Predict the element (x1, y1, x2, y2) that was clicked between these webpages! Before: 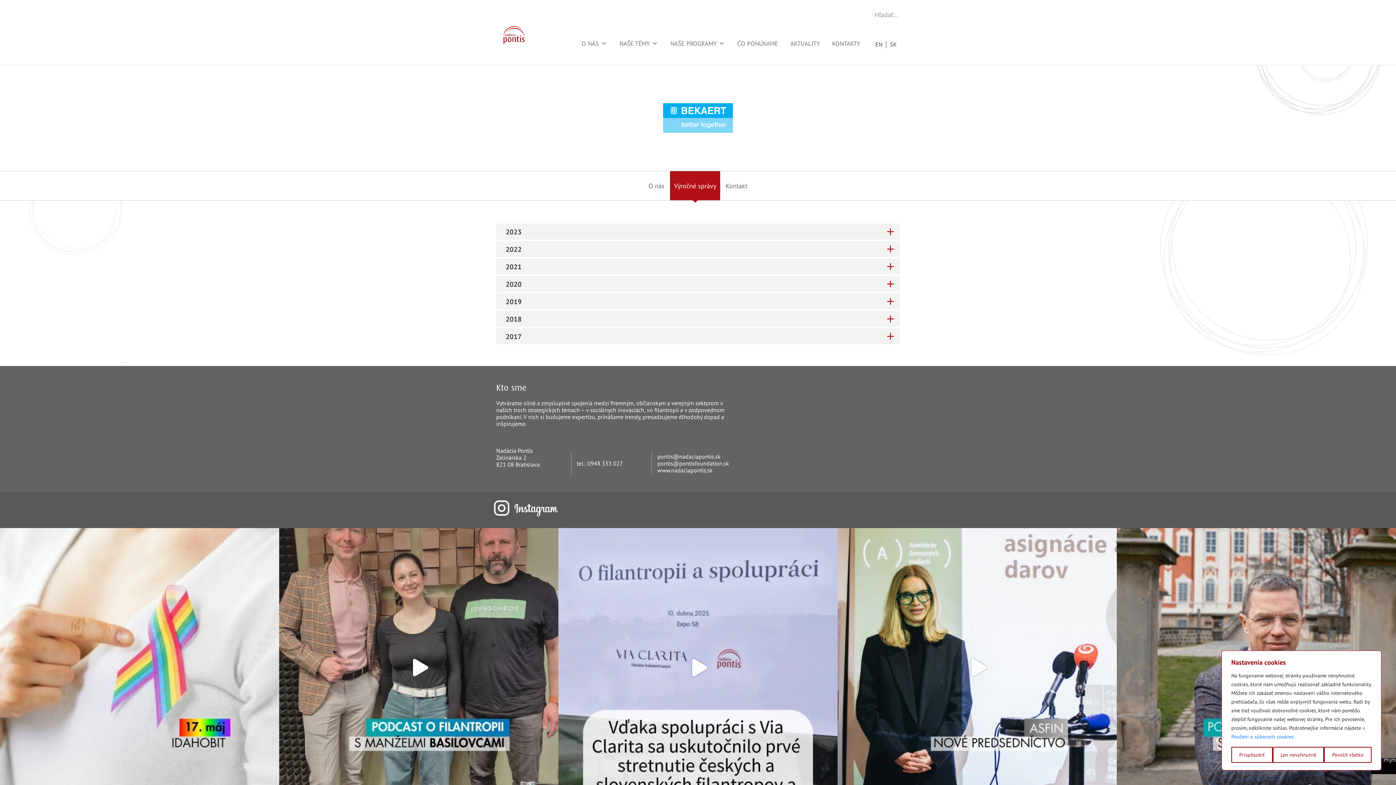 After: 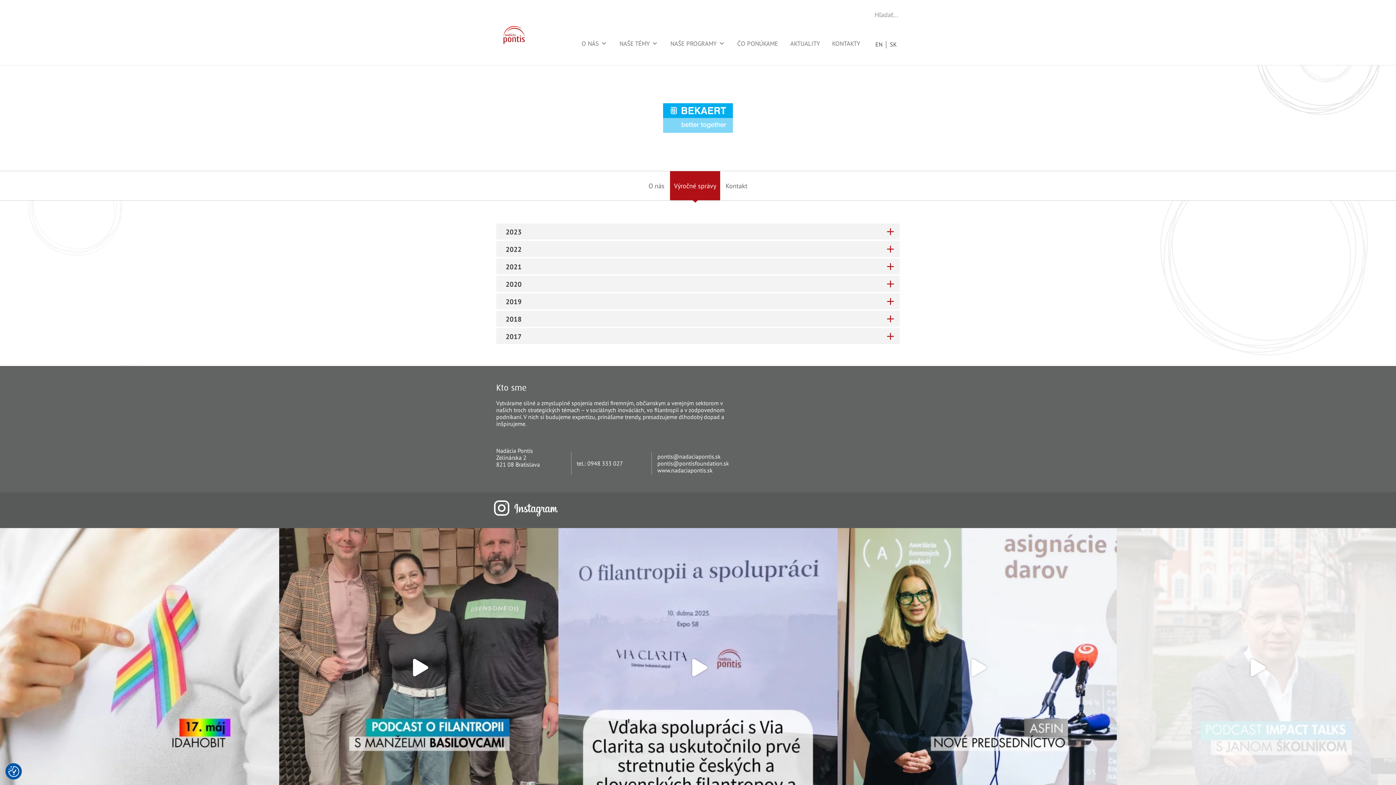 Action: bbox: (1272, 747, 1324, 763) label: Len nevyhnutné